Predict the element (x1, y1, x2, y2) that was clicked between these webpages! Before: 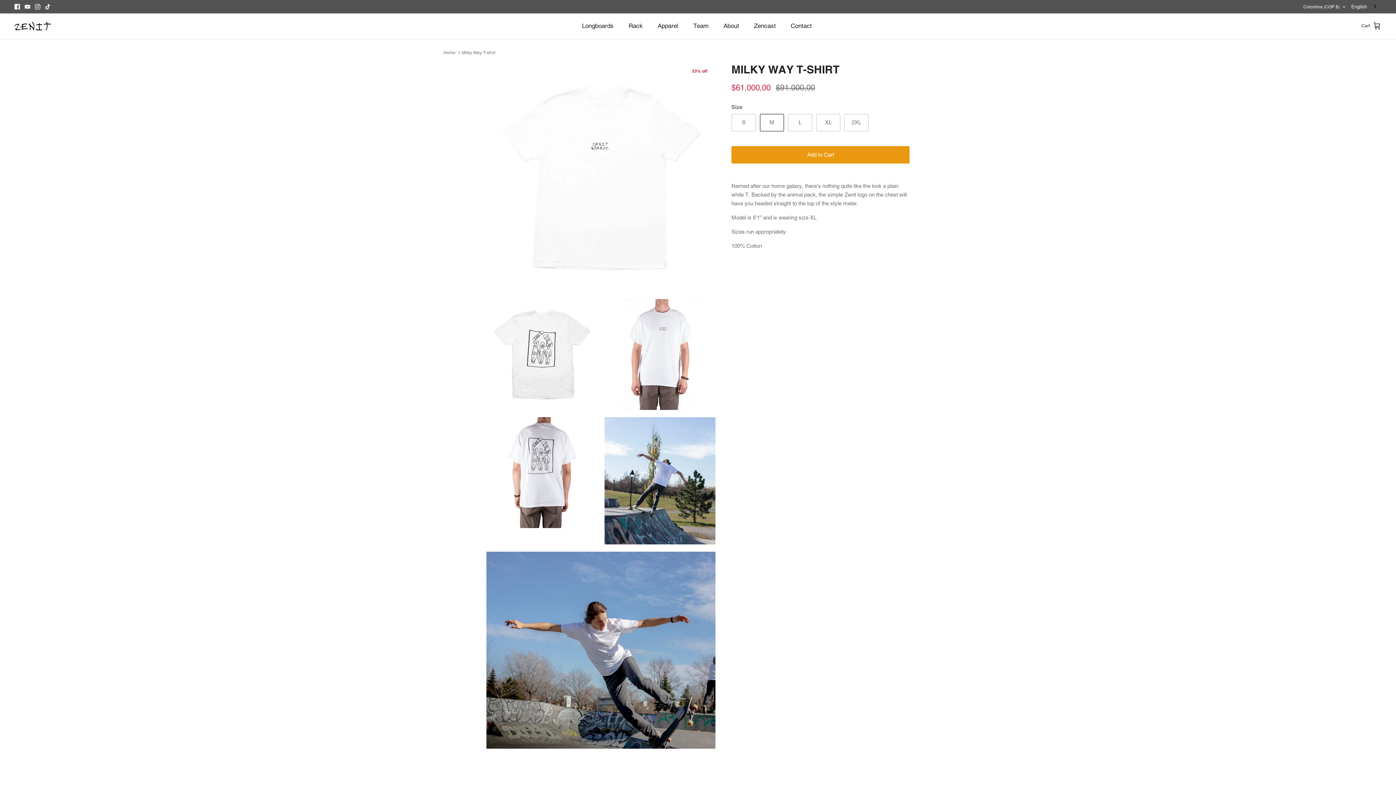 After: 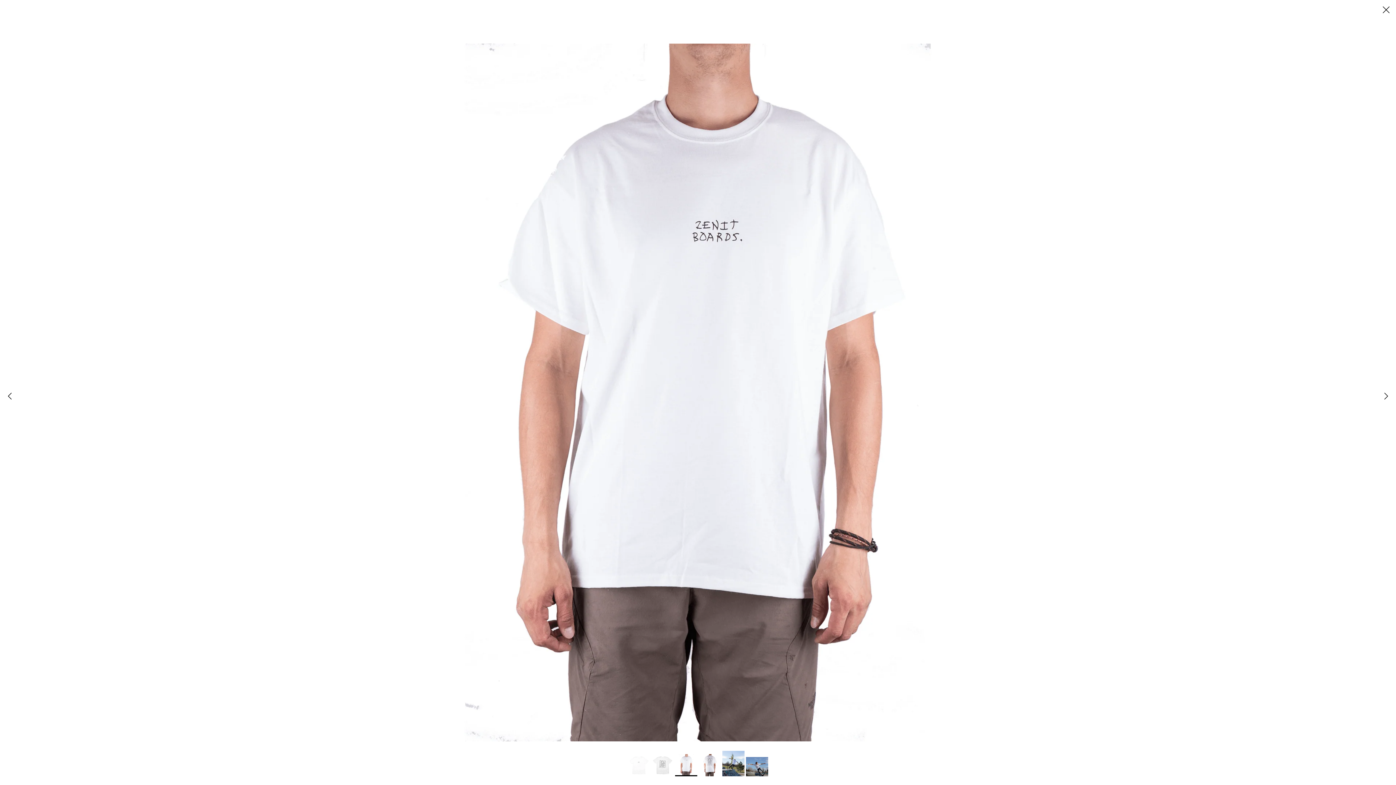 Action: bbox: (604, 299, 715, 410)